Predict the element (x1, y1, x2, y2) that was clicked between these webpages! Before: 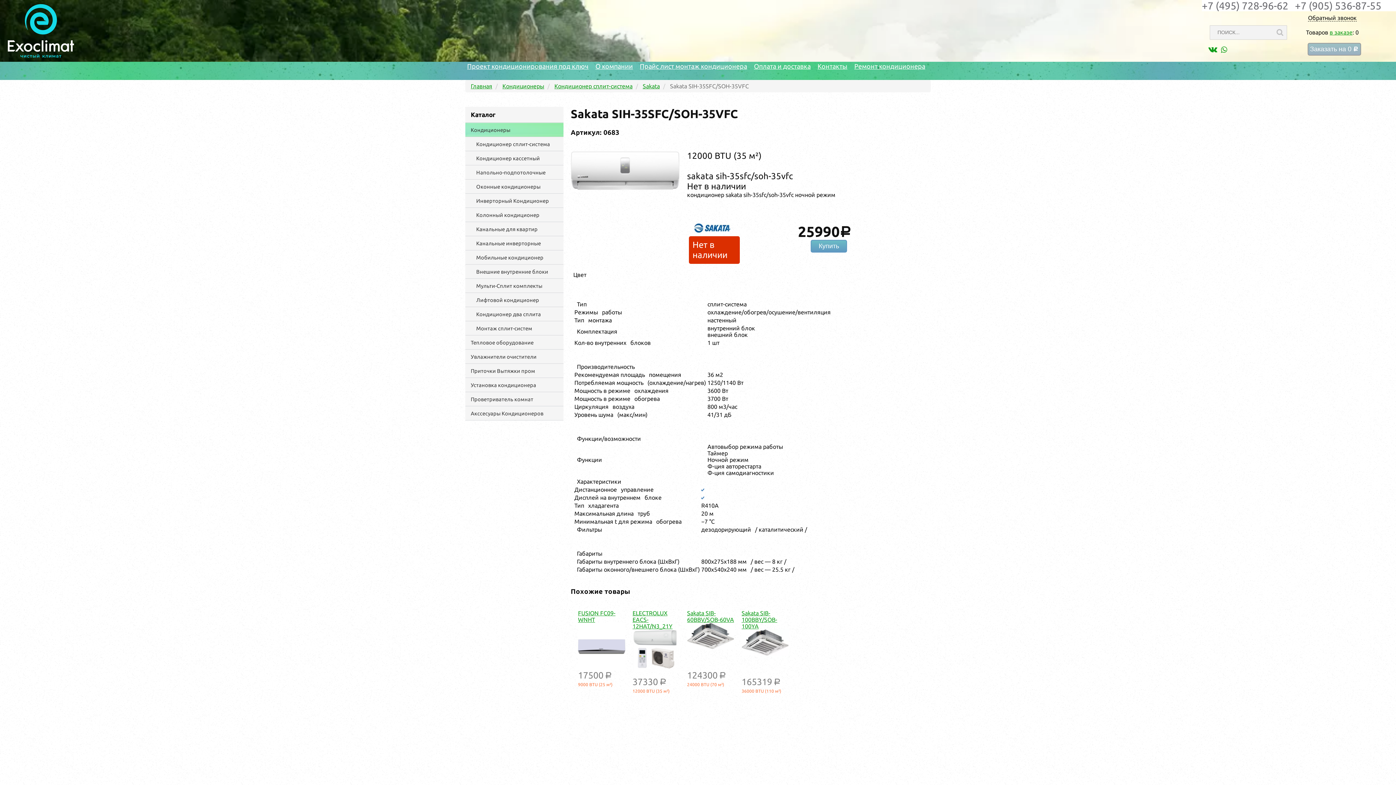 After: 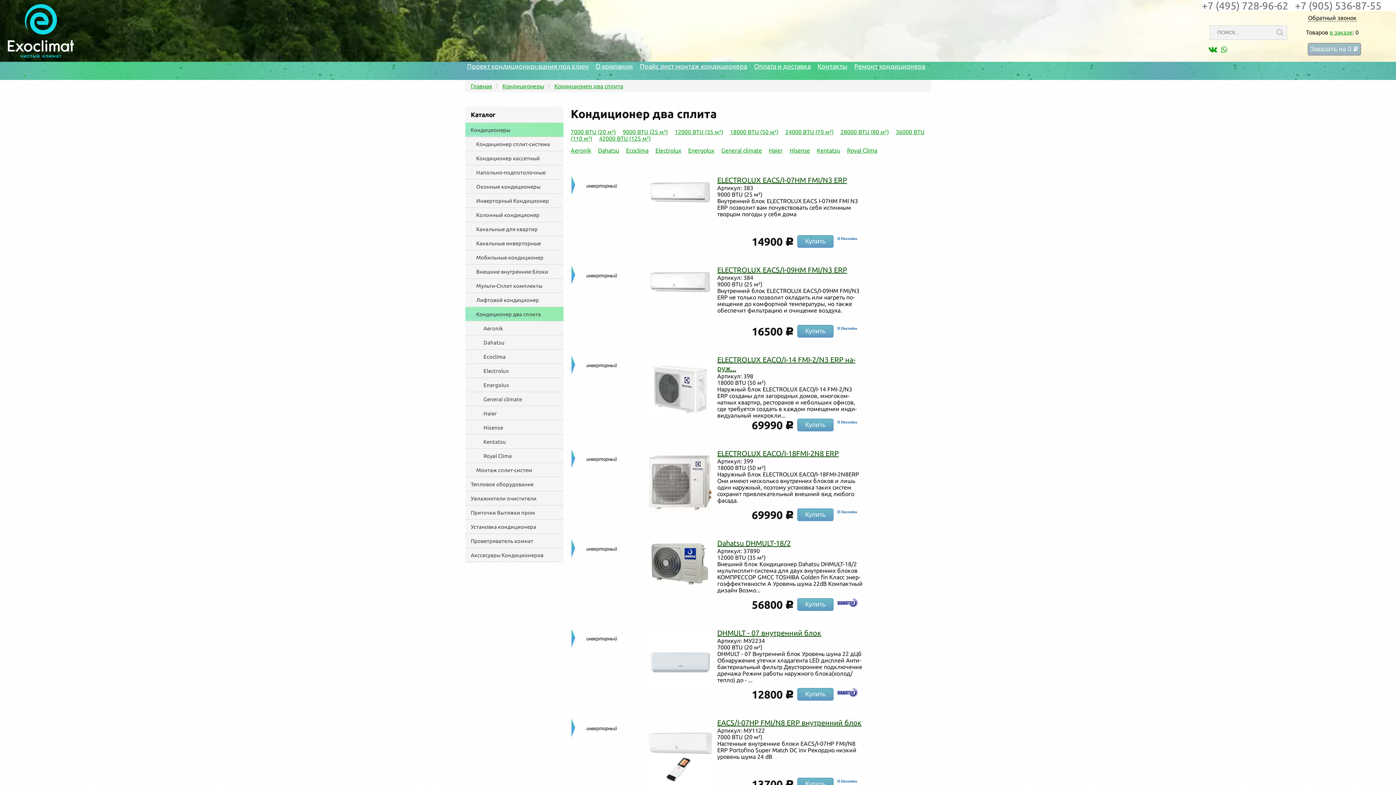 Action: label: Кондиционер два сплита bbox: (476, 311, 541, 317)